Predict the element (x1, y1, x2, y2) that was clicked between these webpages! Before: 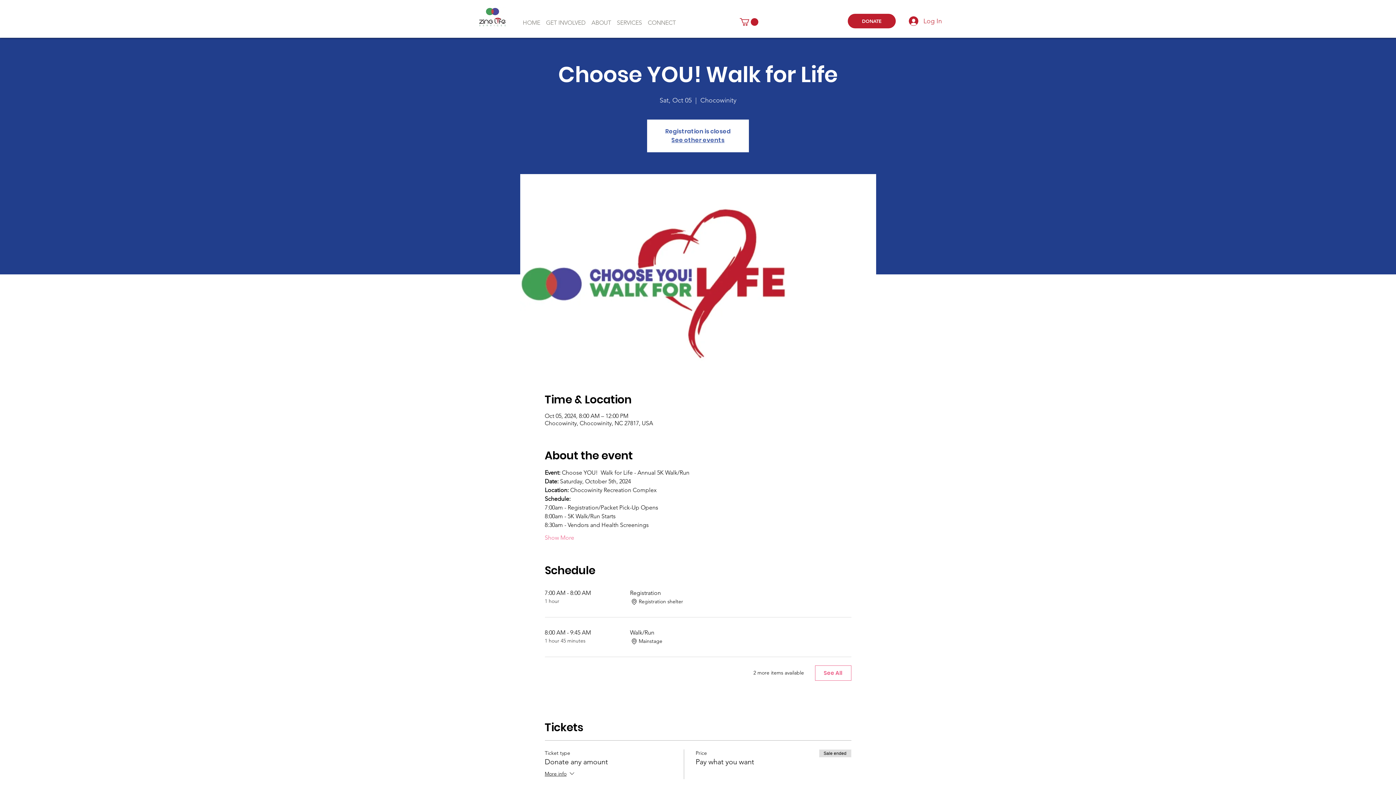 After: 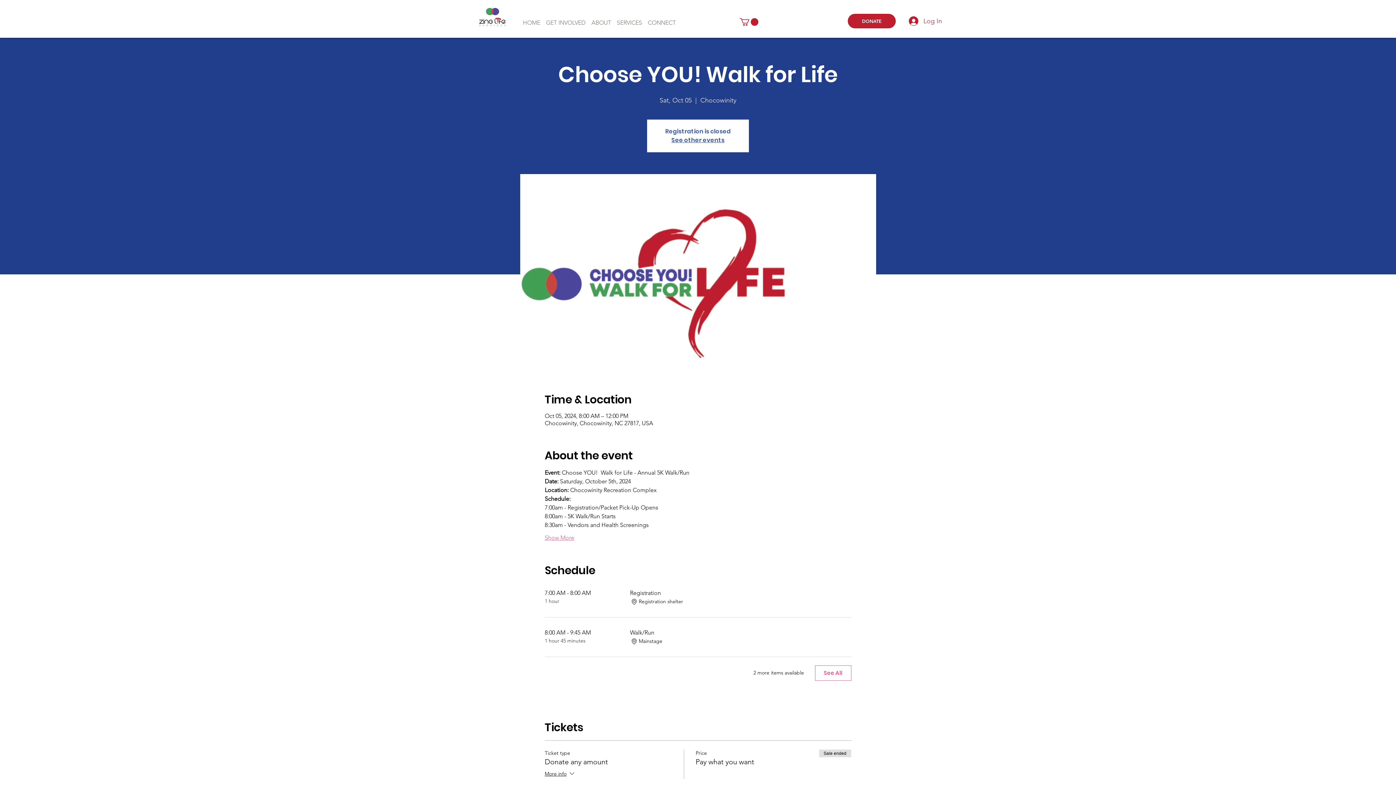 Action: label: Show More bbox: (544, 534, 574, 542)